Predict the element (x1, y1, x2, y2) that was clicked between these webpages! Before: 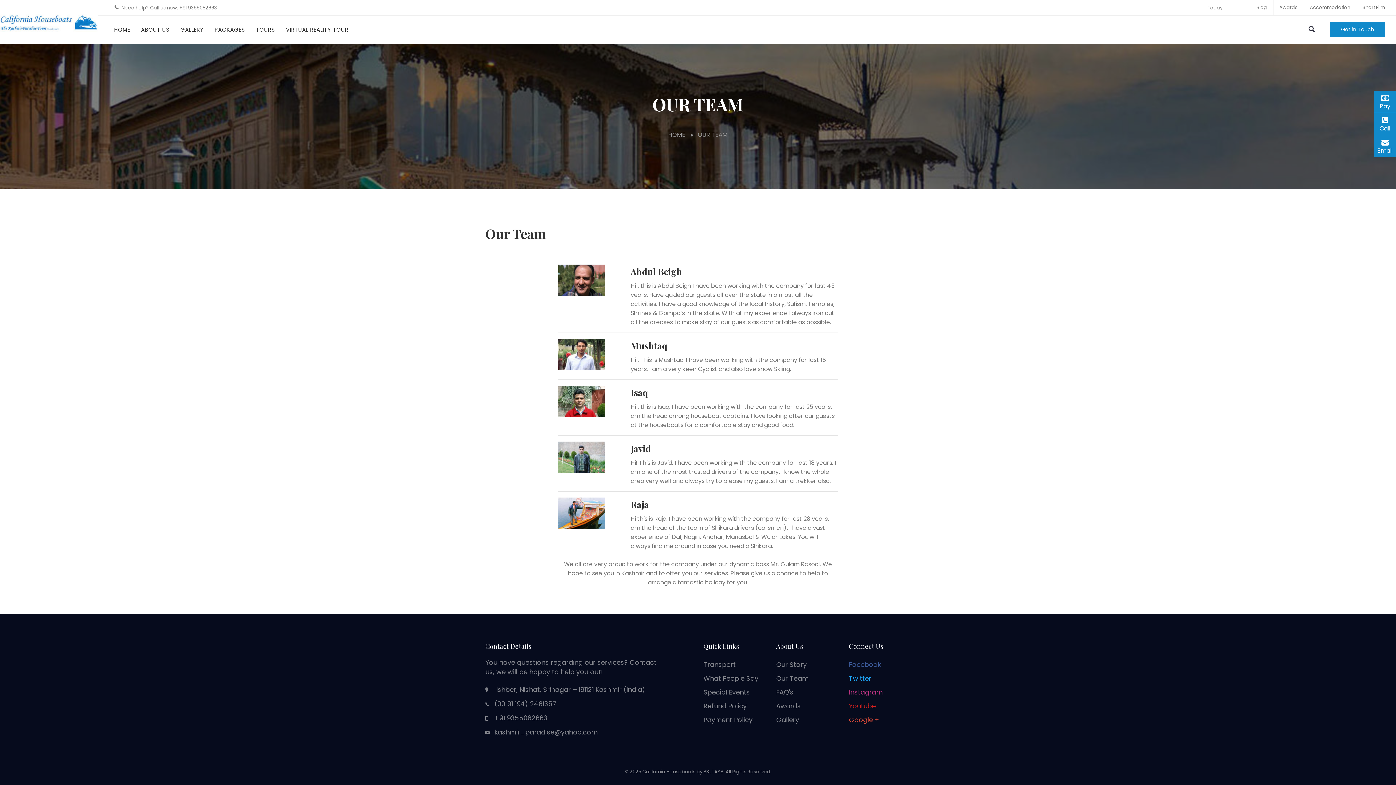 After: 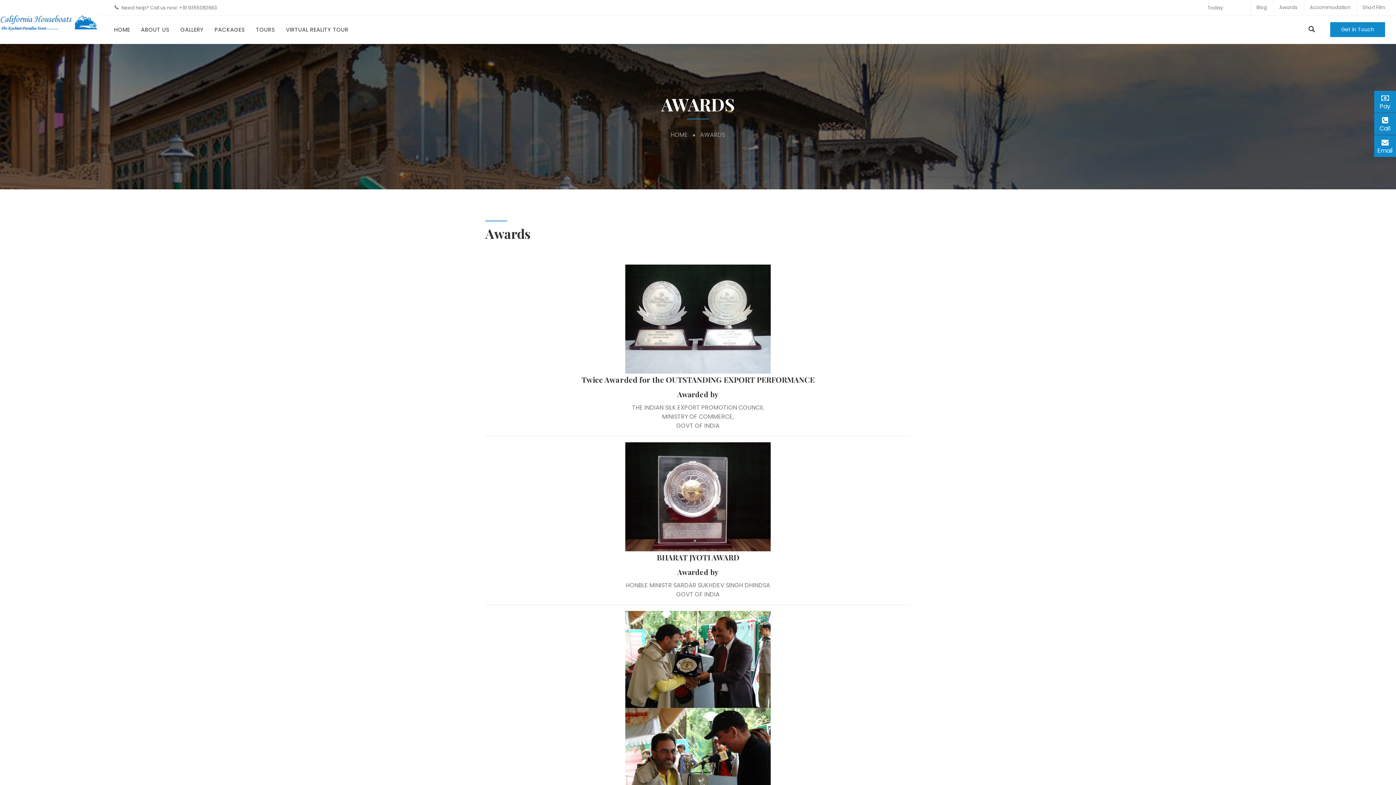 Action: label: Awards bbox: (1274, 0, 1303, 15)